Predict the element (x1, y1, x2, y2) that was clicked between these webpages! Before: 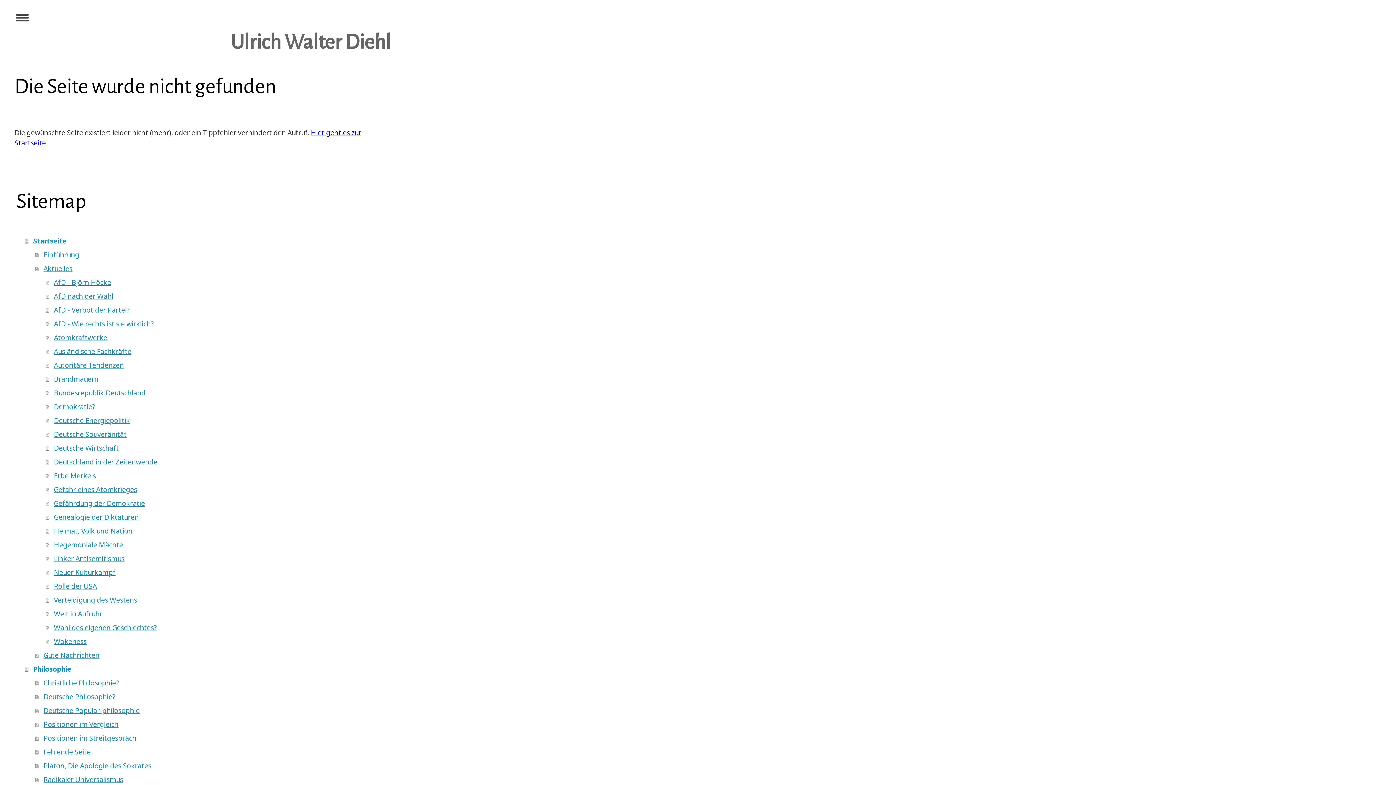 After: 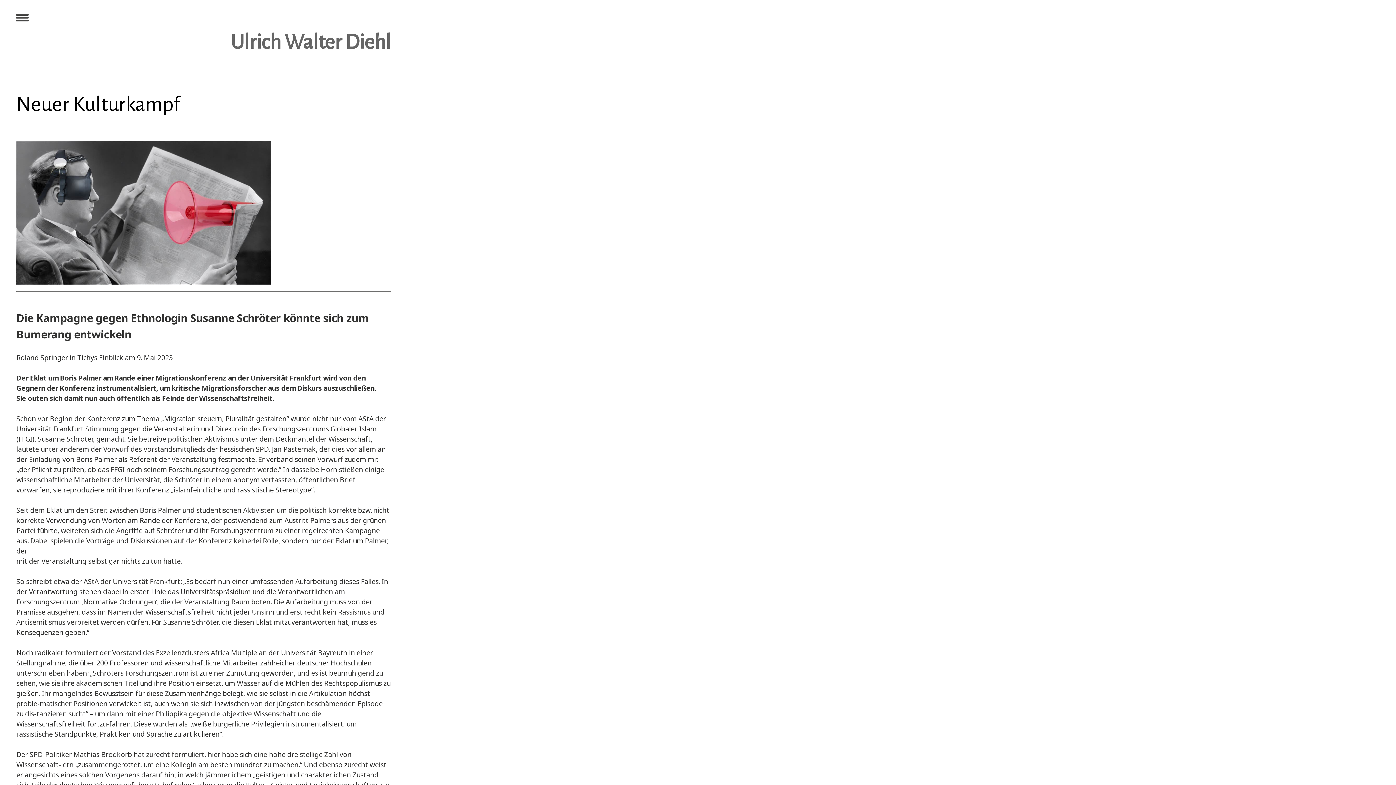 Action: bbox: (45, 565, 392, 579) label: Neuer Kulturkampf